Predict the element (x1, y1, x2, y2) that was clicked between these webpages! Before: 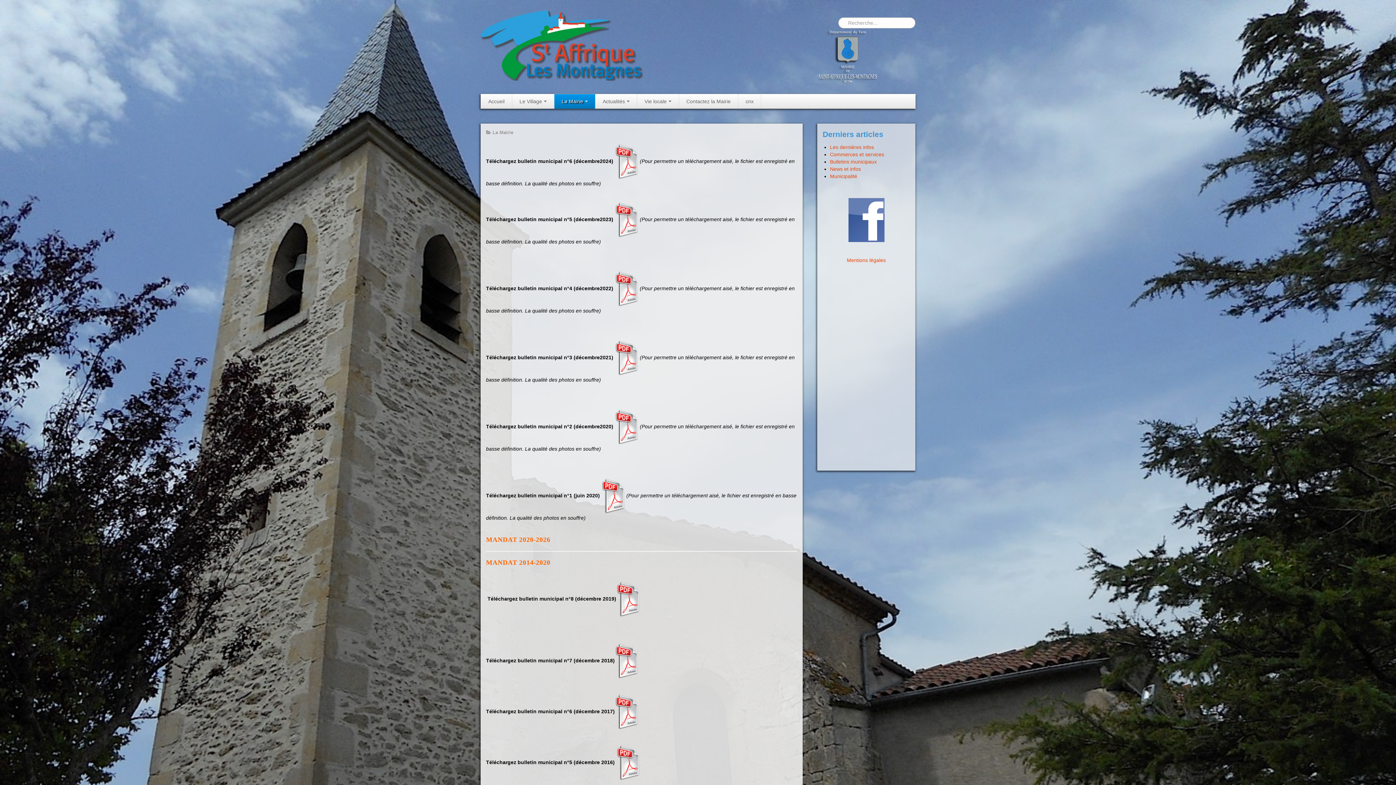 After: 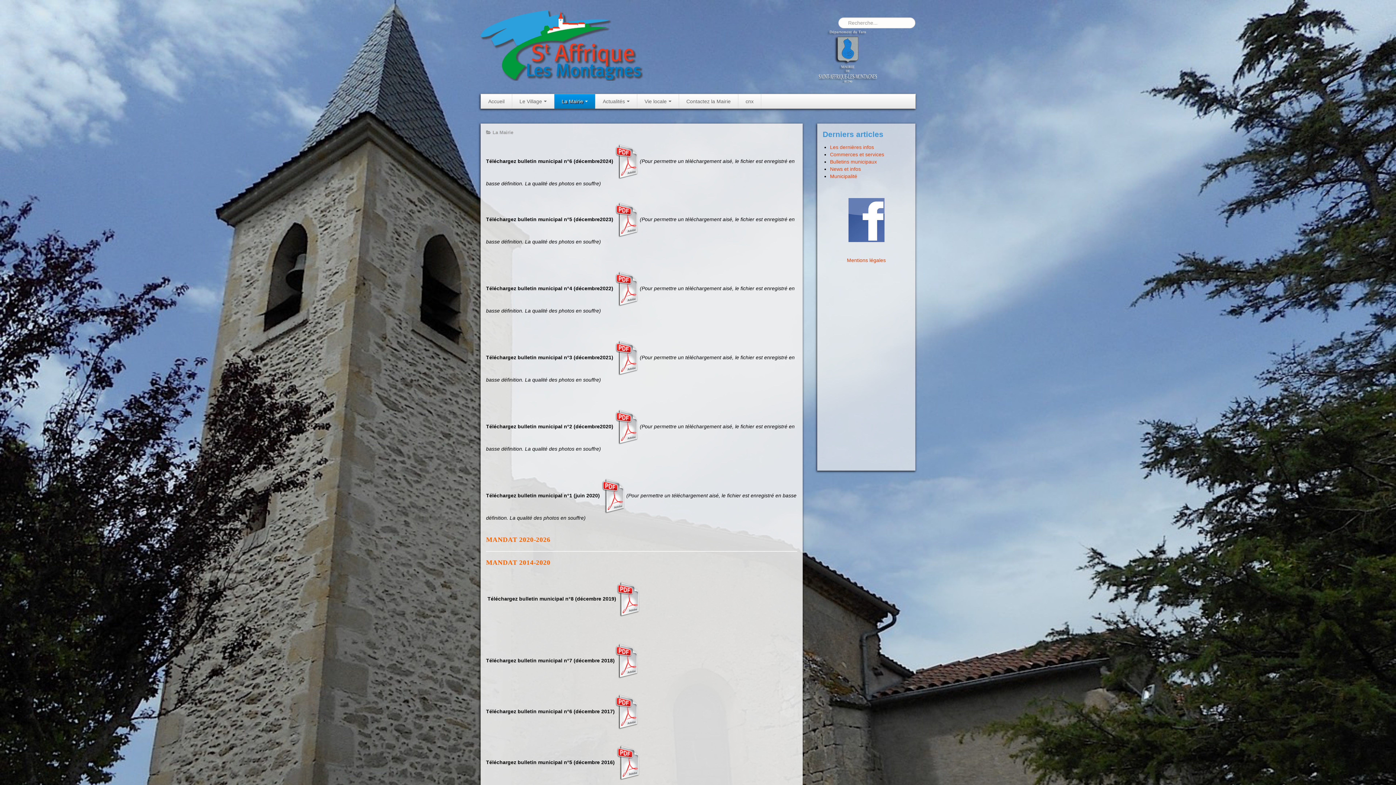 Action: bbox: (614, 658, 638, 663)